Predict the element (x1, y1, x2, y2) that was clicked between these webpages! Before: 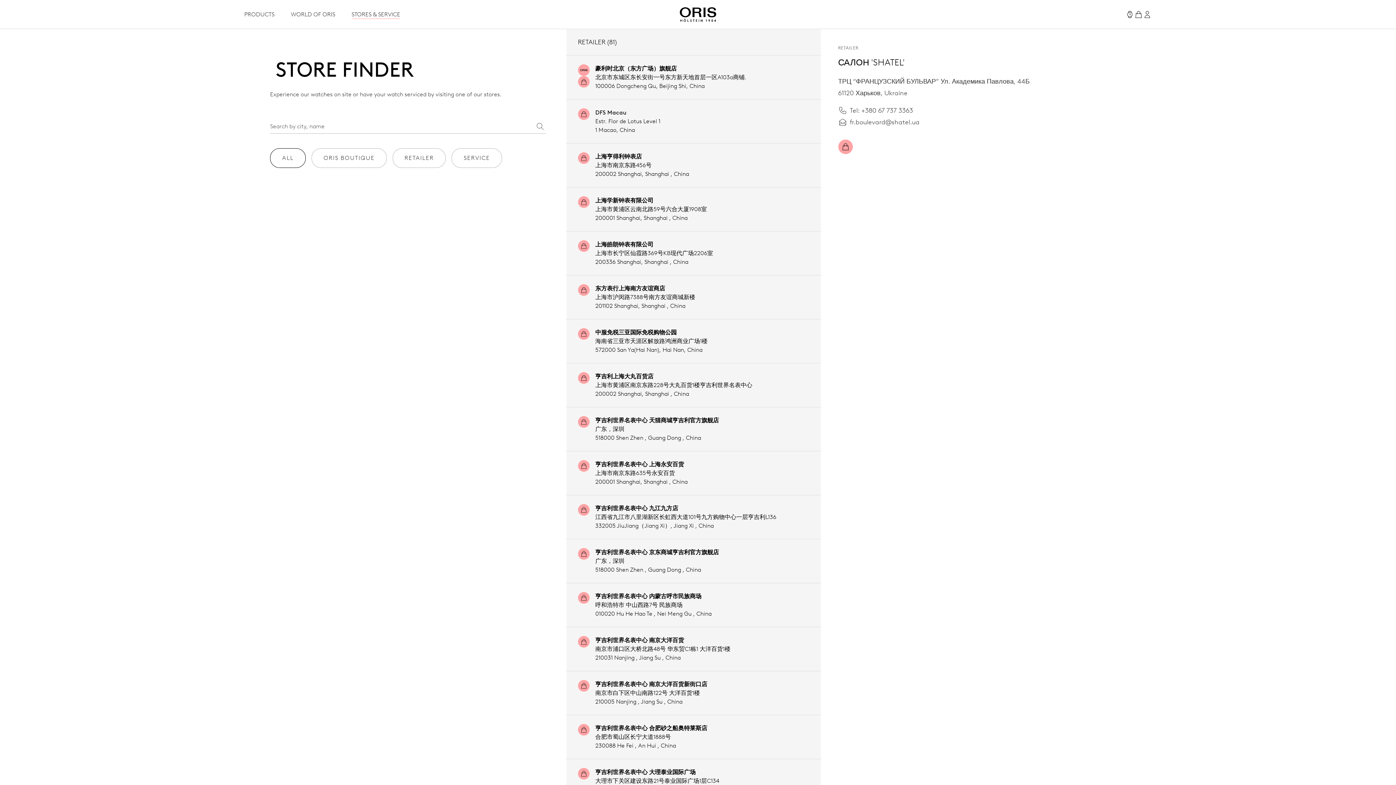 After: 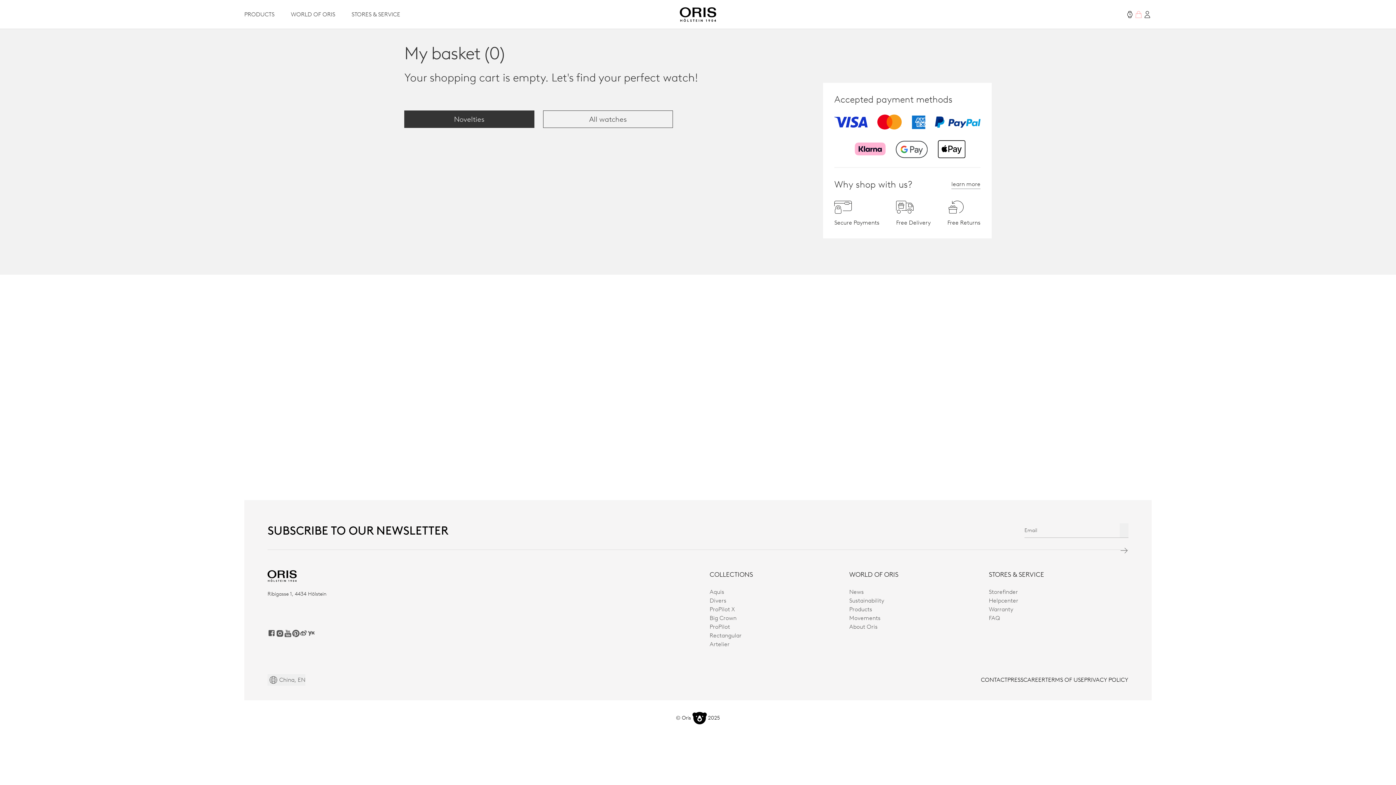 Action: bbox: (1134, 10, 1143, 18)